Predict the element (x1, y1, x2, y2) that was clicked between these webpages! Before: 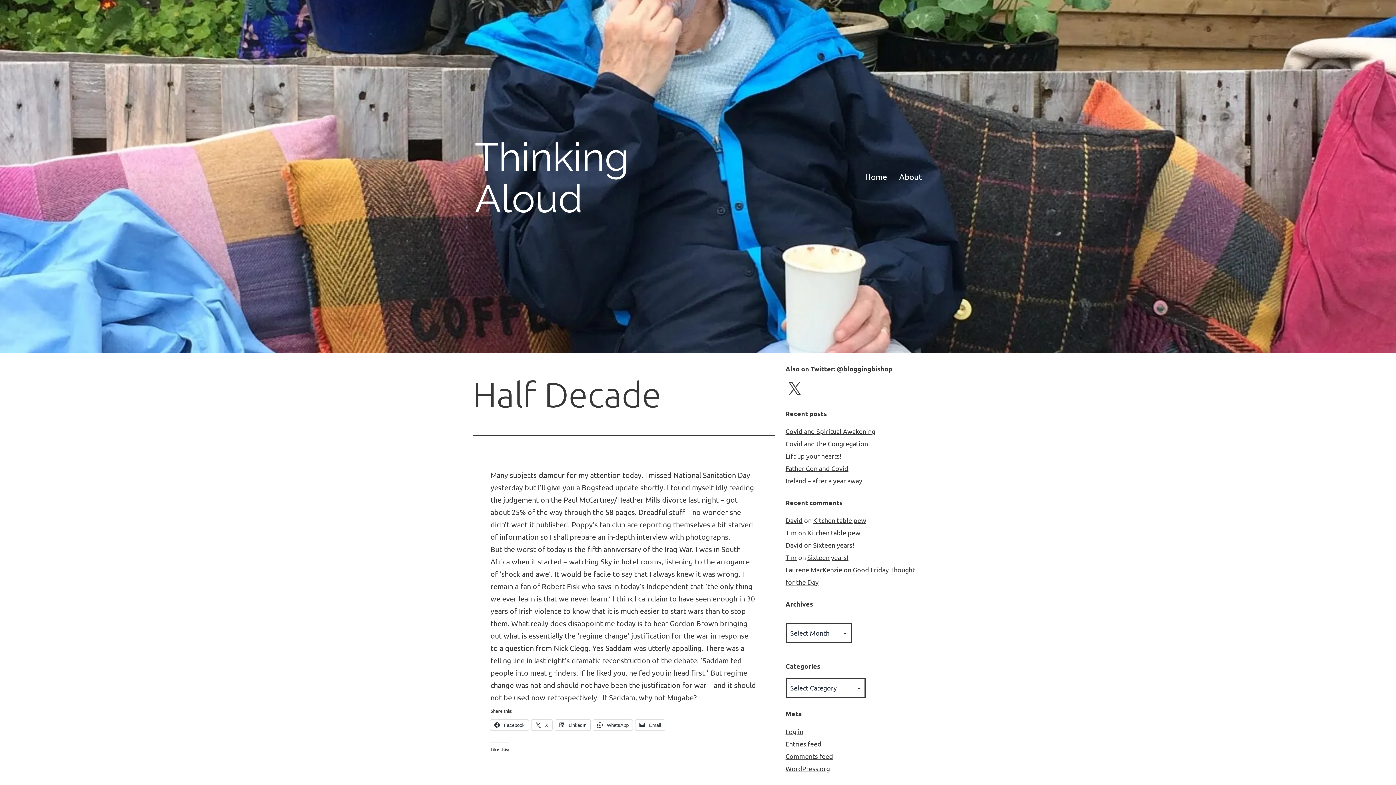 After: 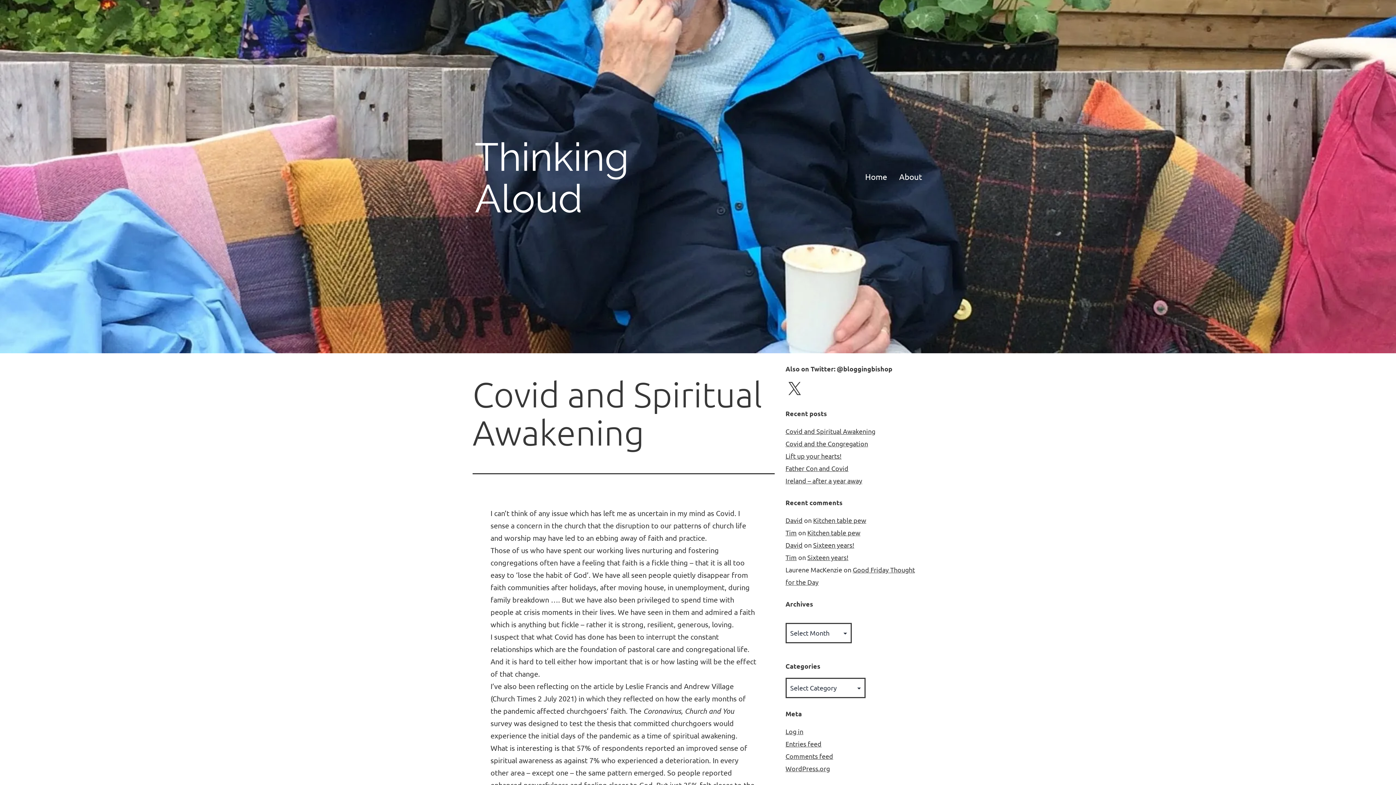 Action: bbox: (785, 427, 875, 435) label: Covid and Spiritual Awakening